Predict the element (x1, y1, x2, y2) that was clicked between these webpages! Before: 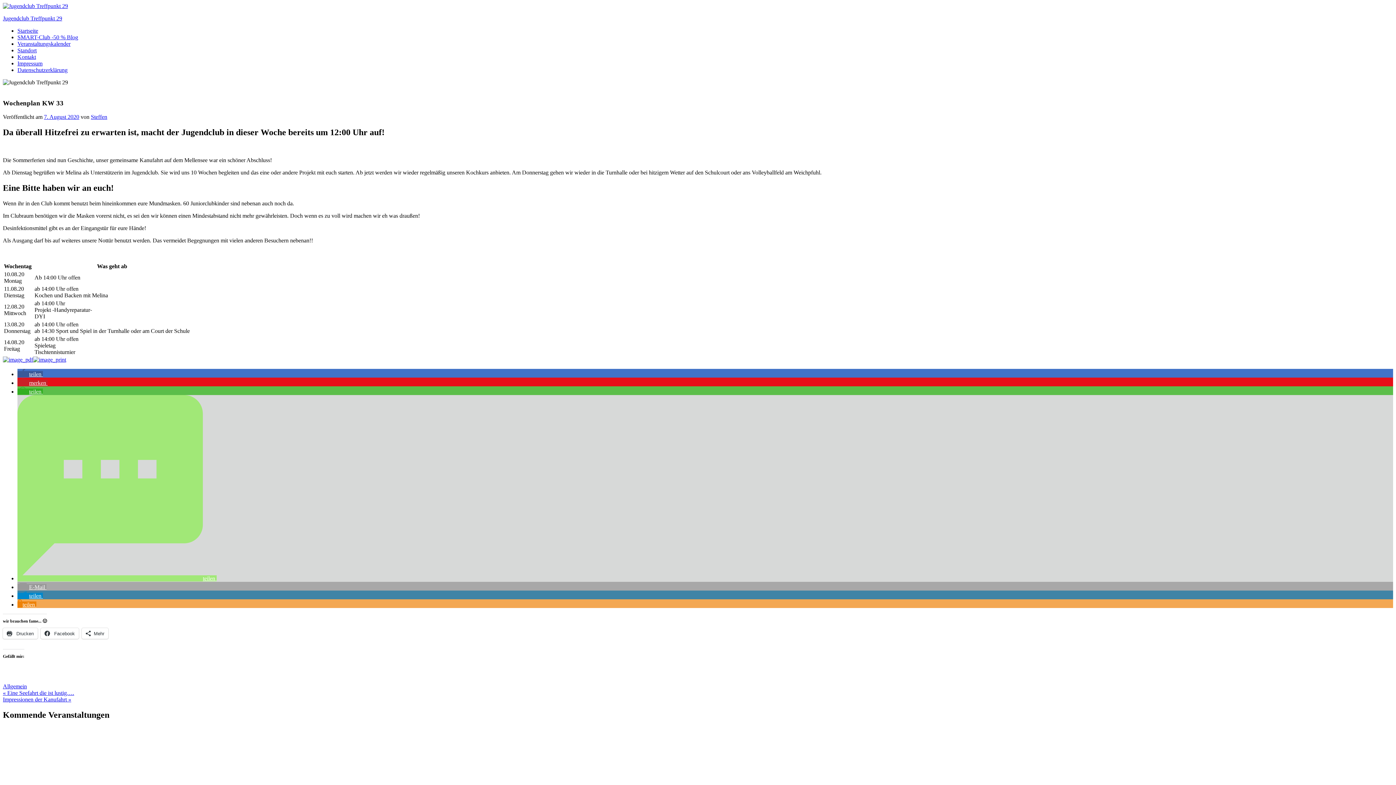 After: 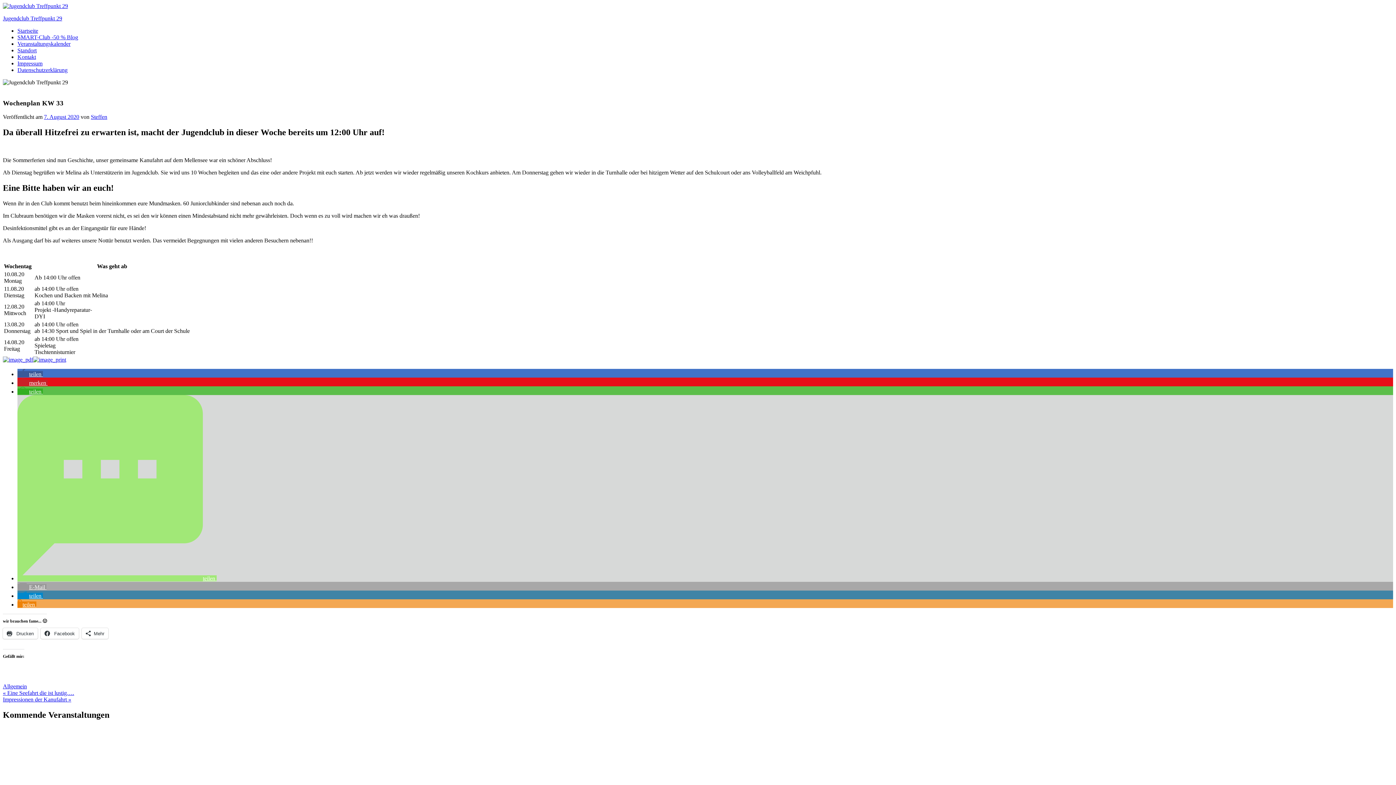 Action: bbox: (2, 356, 33, 362)